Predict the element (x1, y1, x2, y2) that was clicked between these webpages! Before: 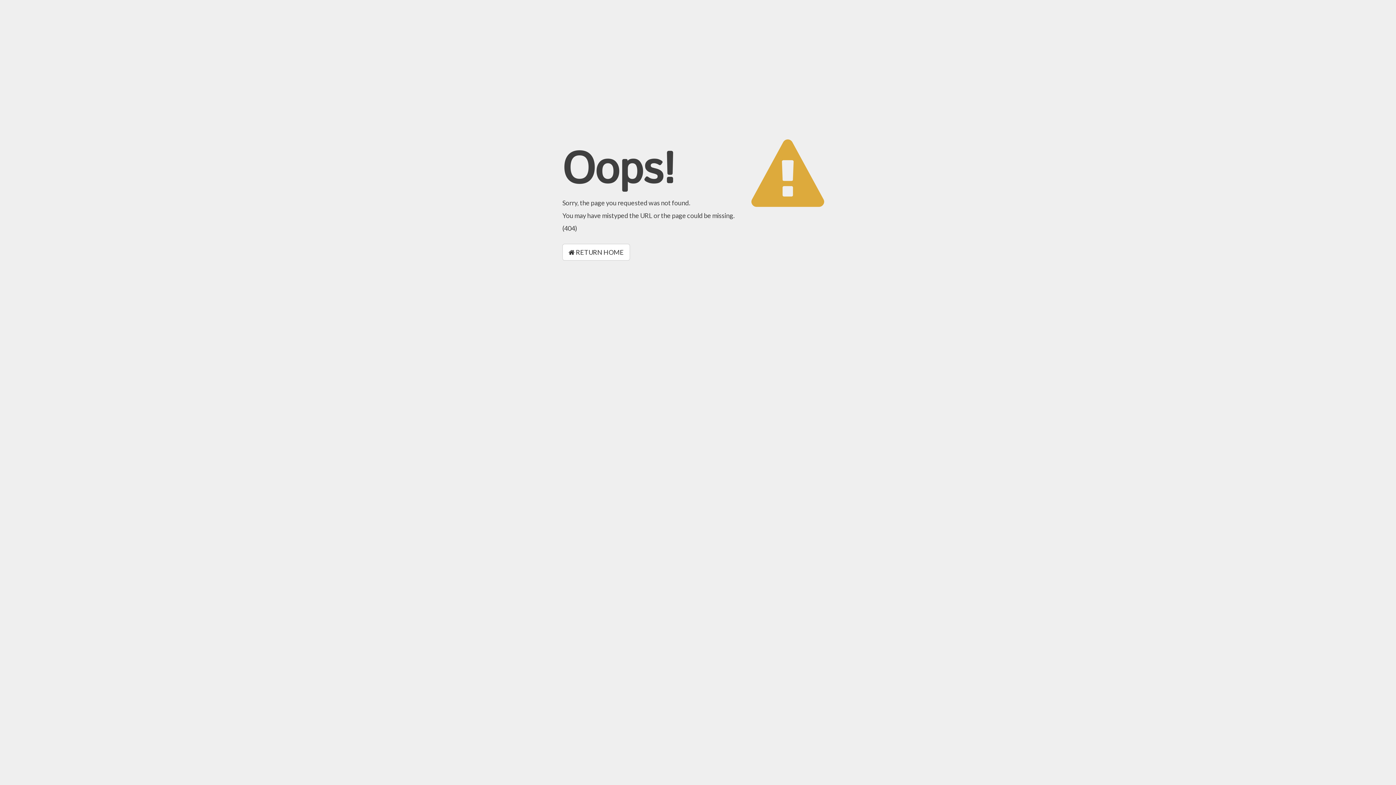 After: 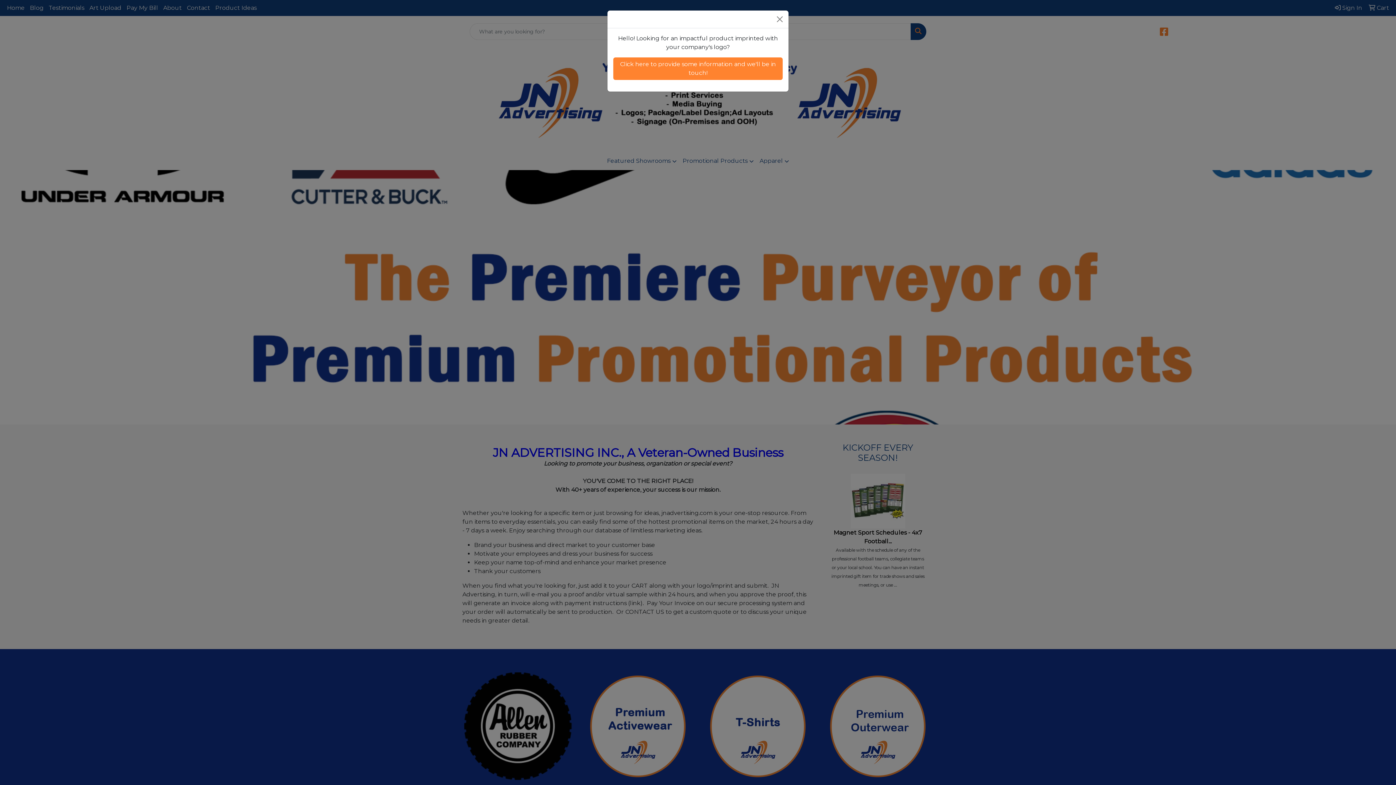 Action: bbox: (562, 244, 630, 260) label:  RETURN HOME